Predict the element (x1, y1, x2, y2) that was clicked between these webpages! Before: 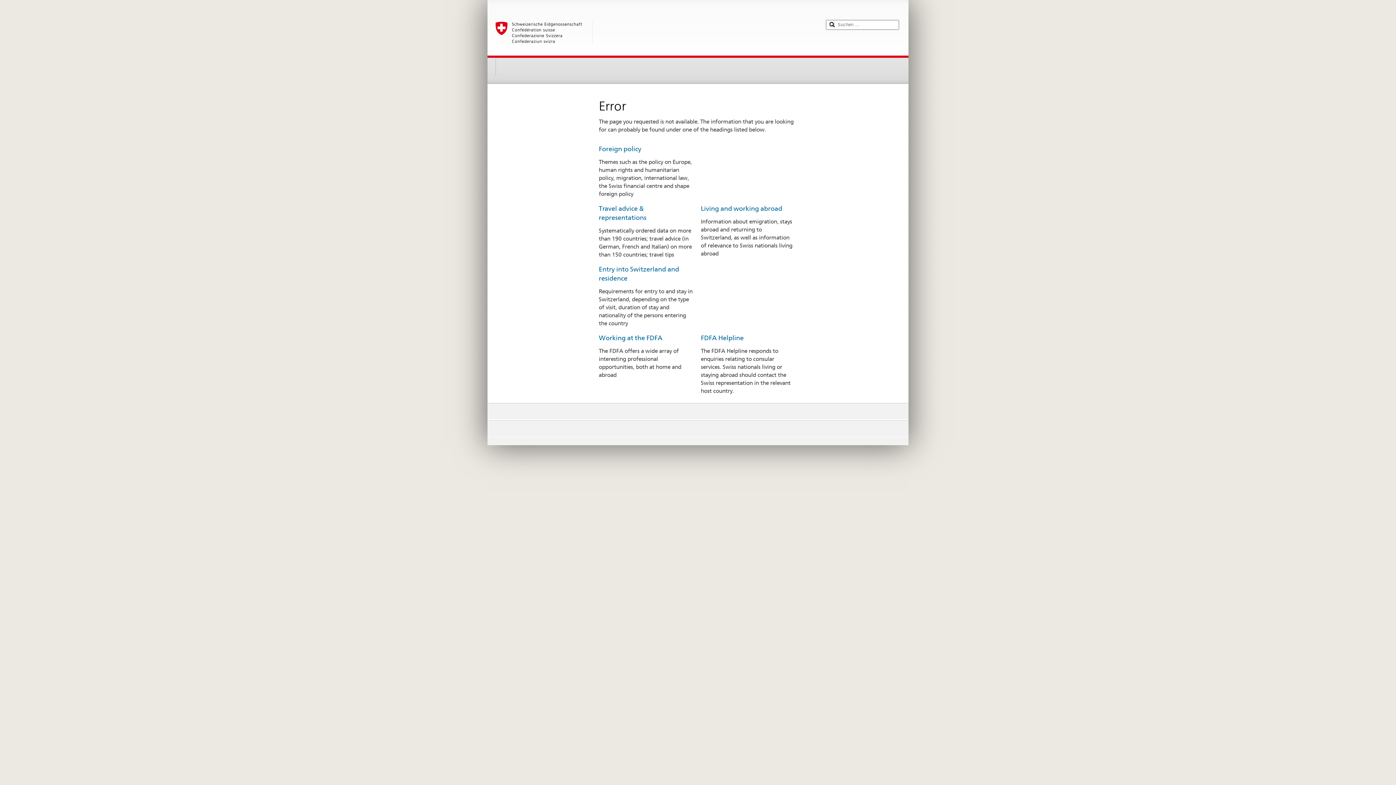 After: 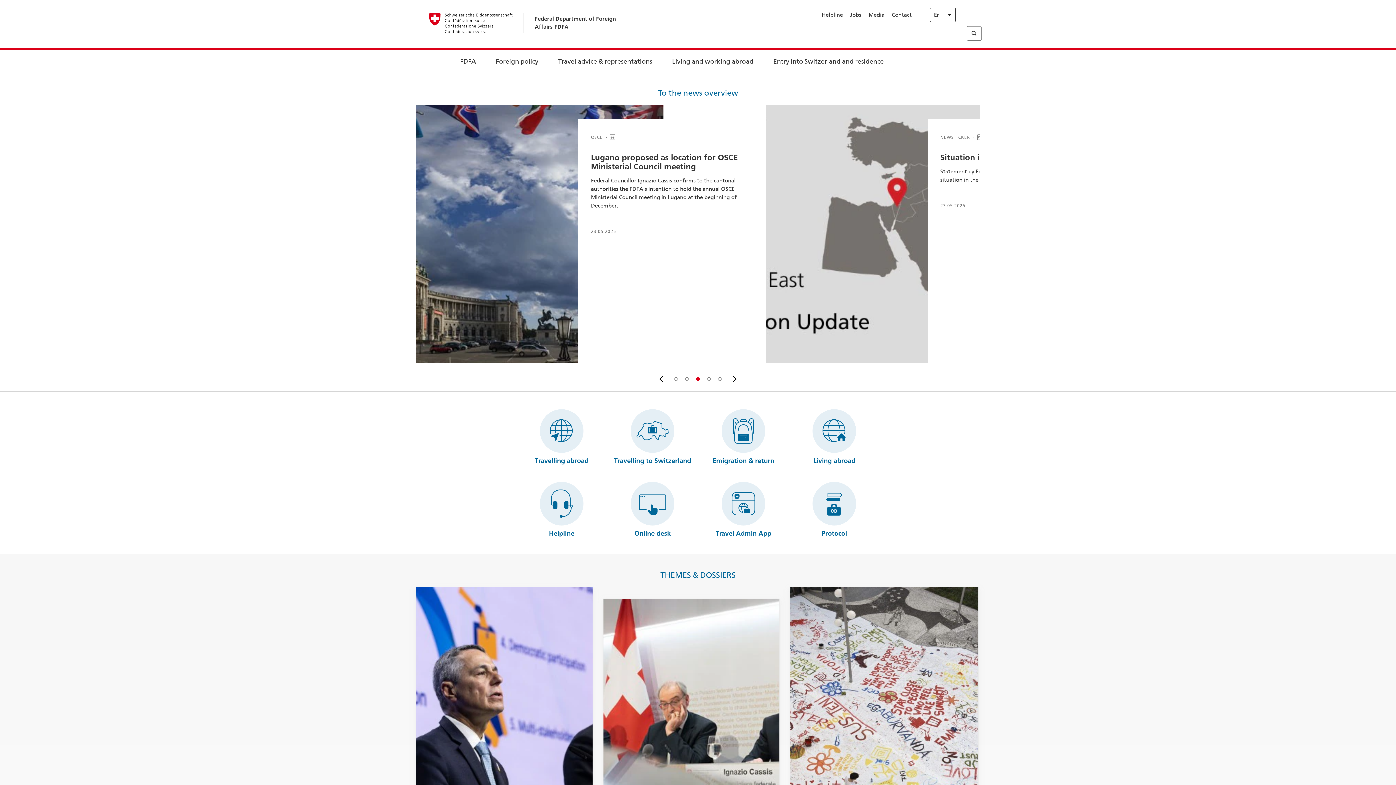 Action: label: Foreign policy bbox: (598, 145, 641, 152)